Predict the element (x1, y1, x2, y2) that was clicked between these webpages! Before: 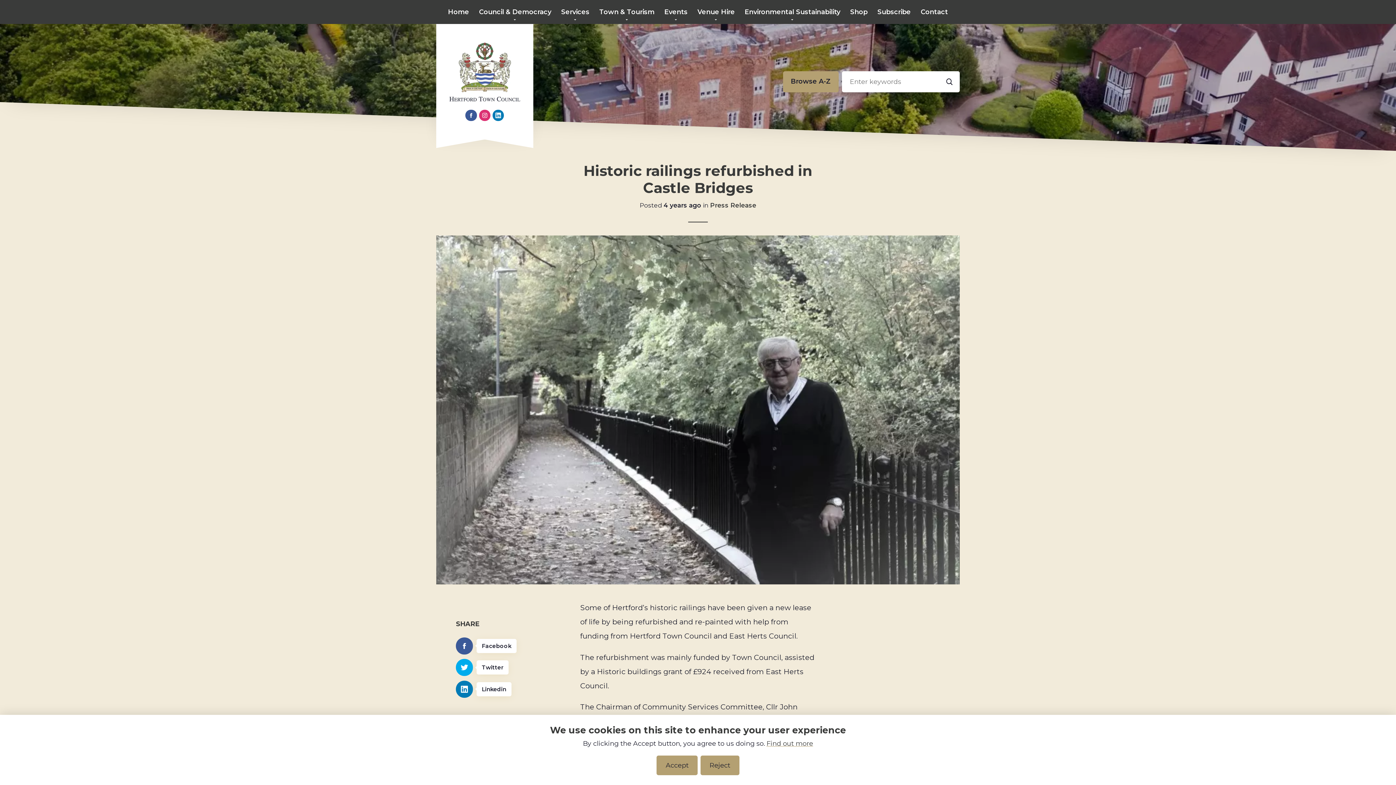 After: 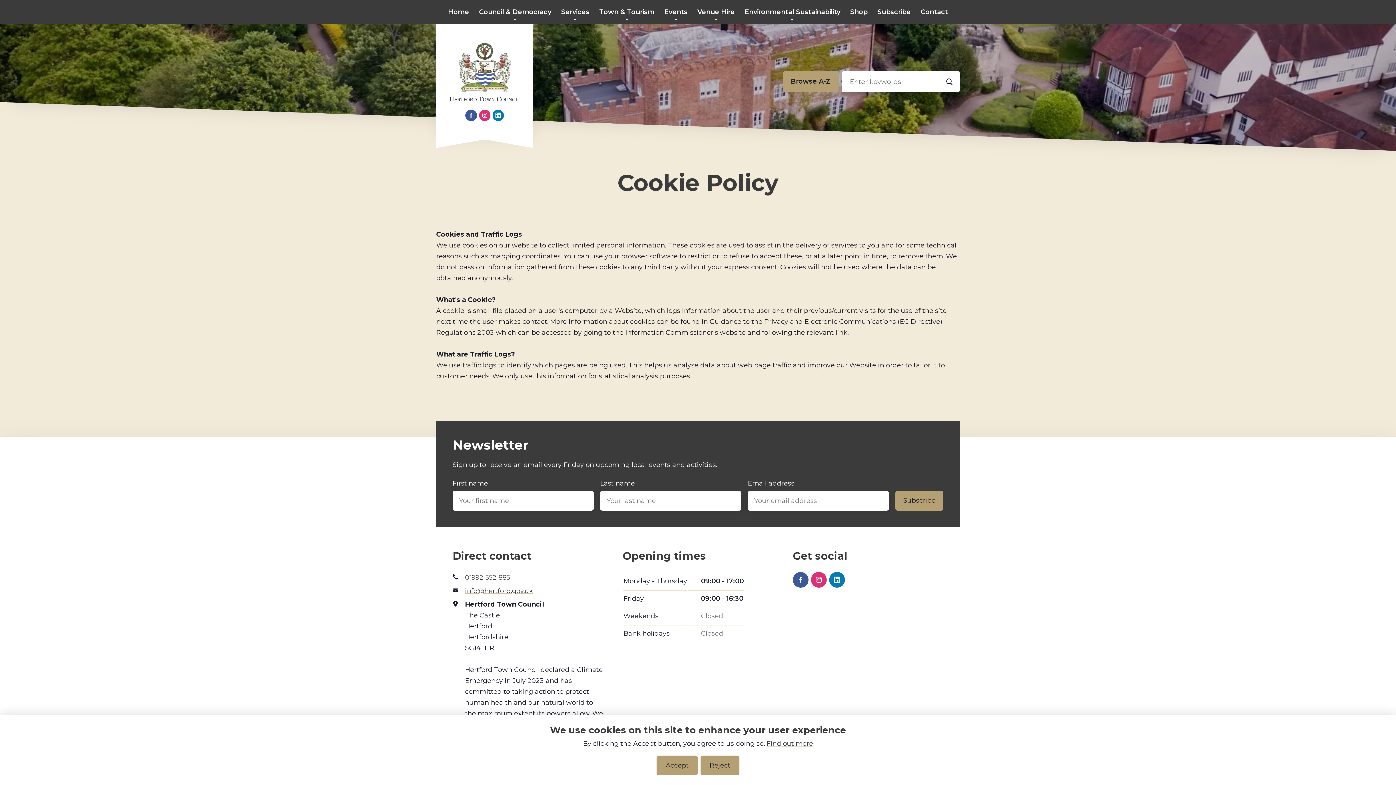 Action: label: Find out more bbox: (766, 740, 813, 748)